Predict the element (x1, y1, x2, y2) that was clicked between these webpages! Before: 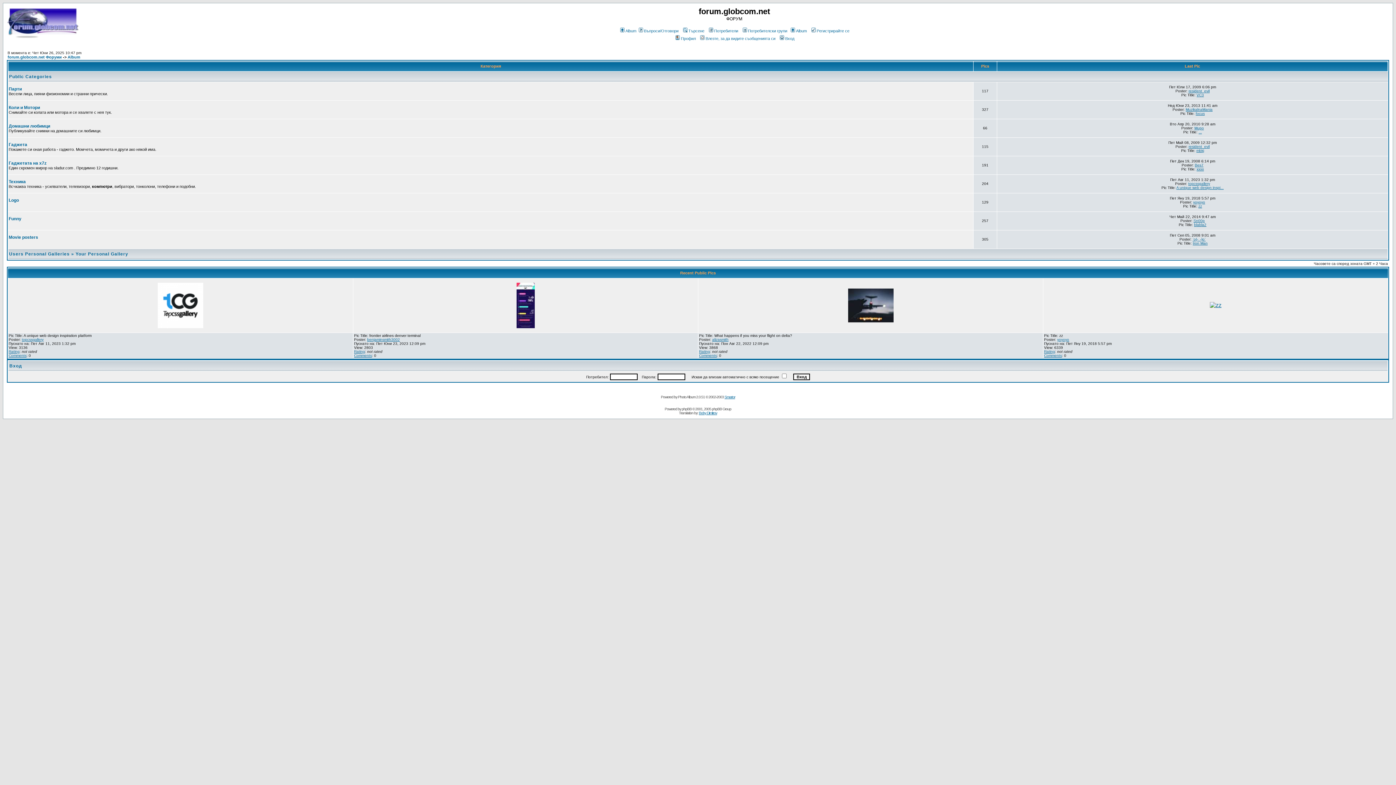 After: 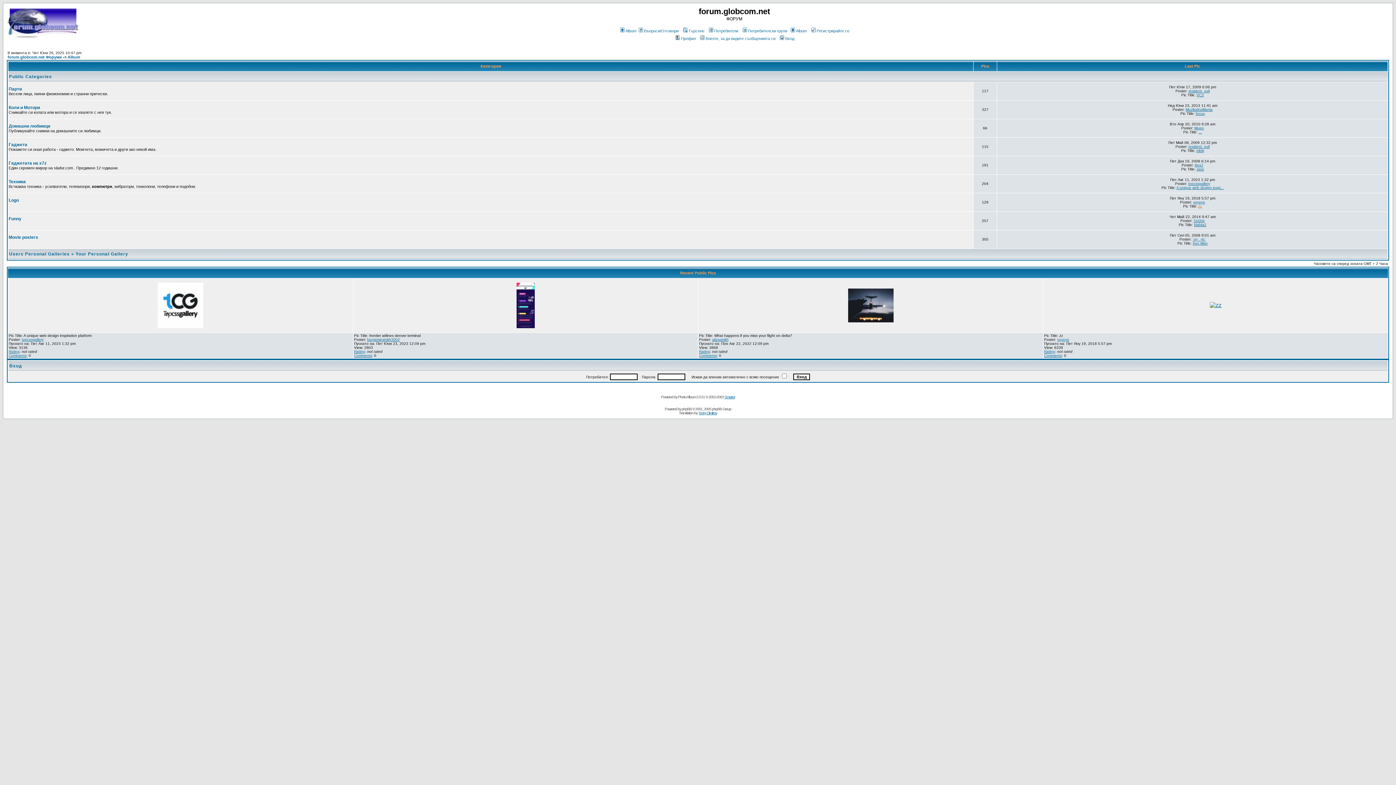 Action: label: zz bbox: (1198, 204, 1202, 208)